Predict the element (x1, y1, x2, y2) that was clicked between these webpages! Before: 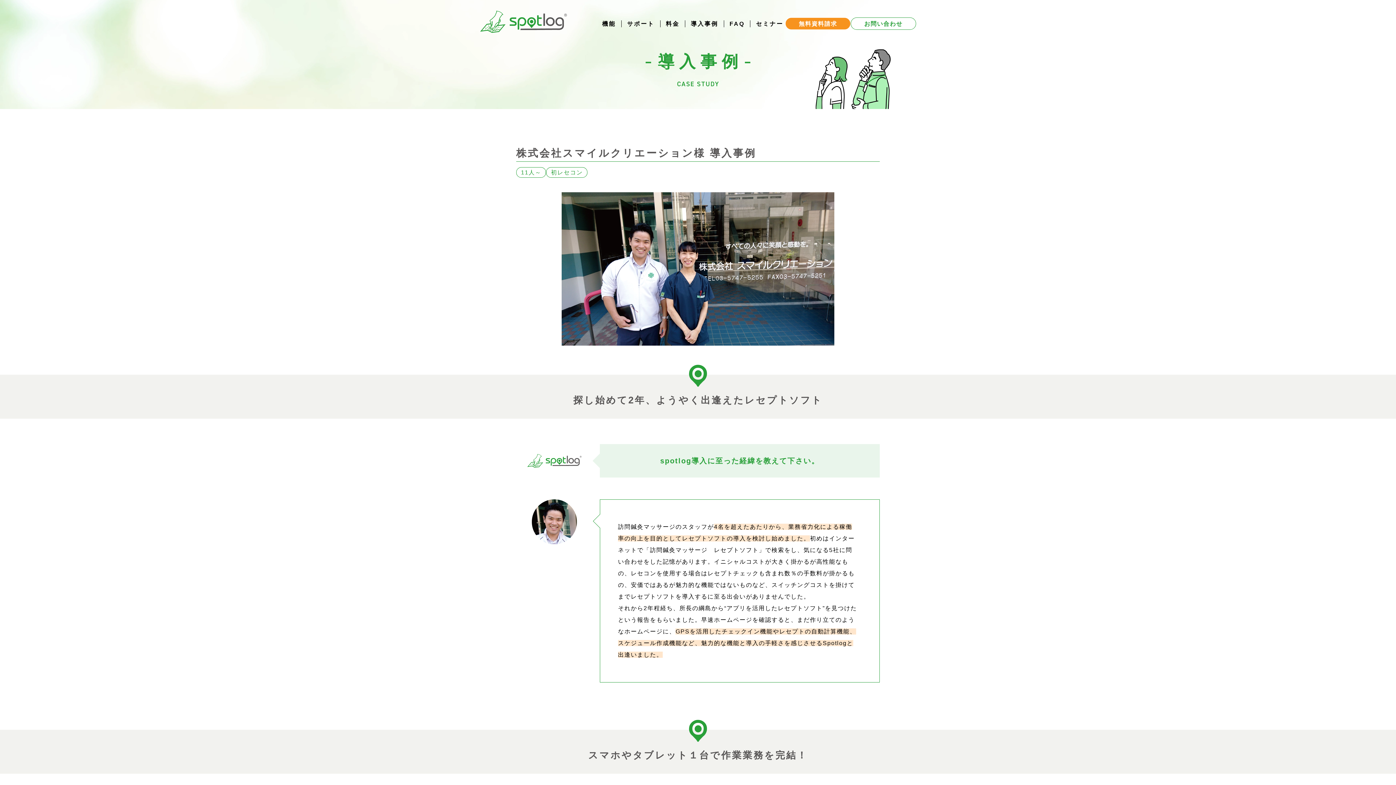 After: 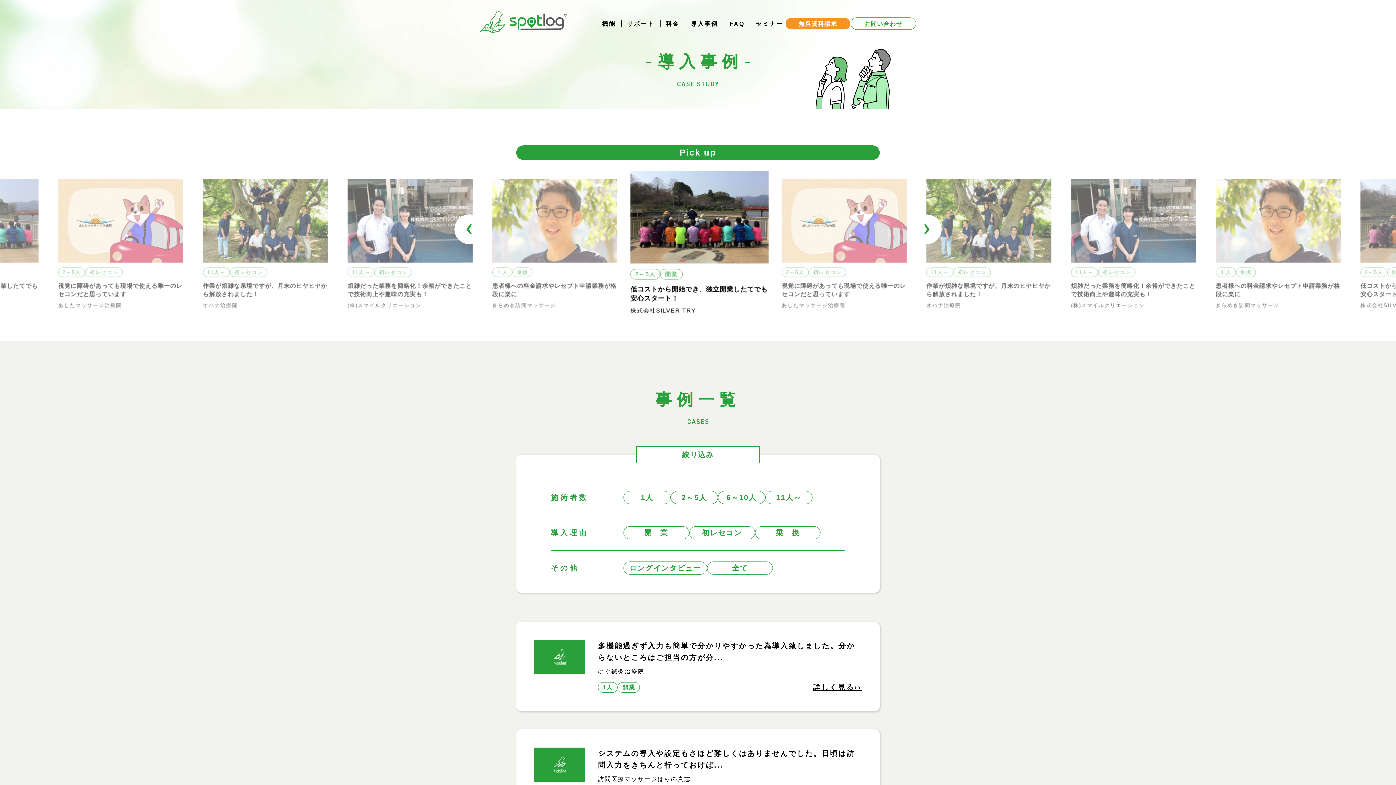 Action: label: 導入事例 bbox: (689, 20, 720, 27)